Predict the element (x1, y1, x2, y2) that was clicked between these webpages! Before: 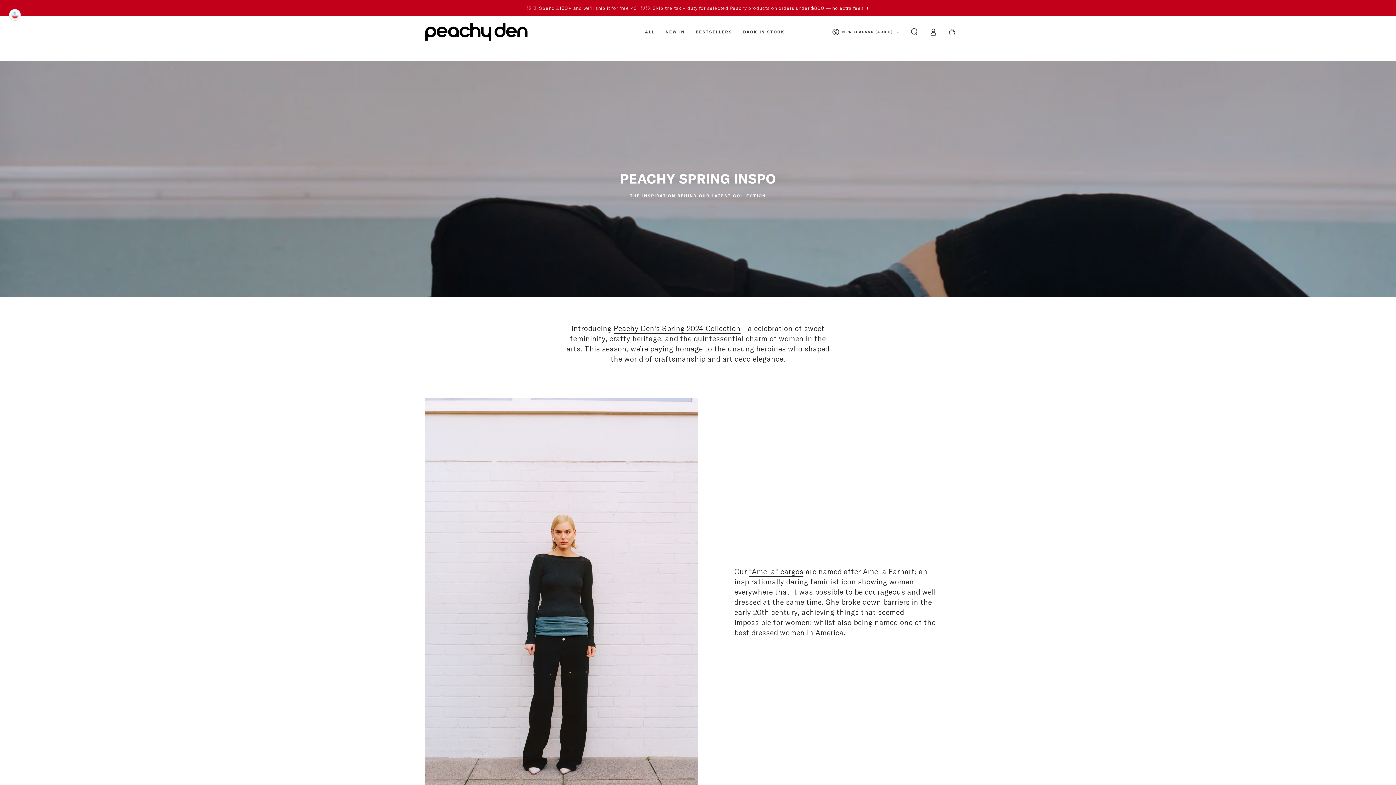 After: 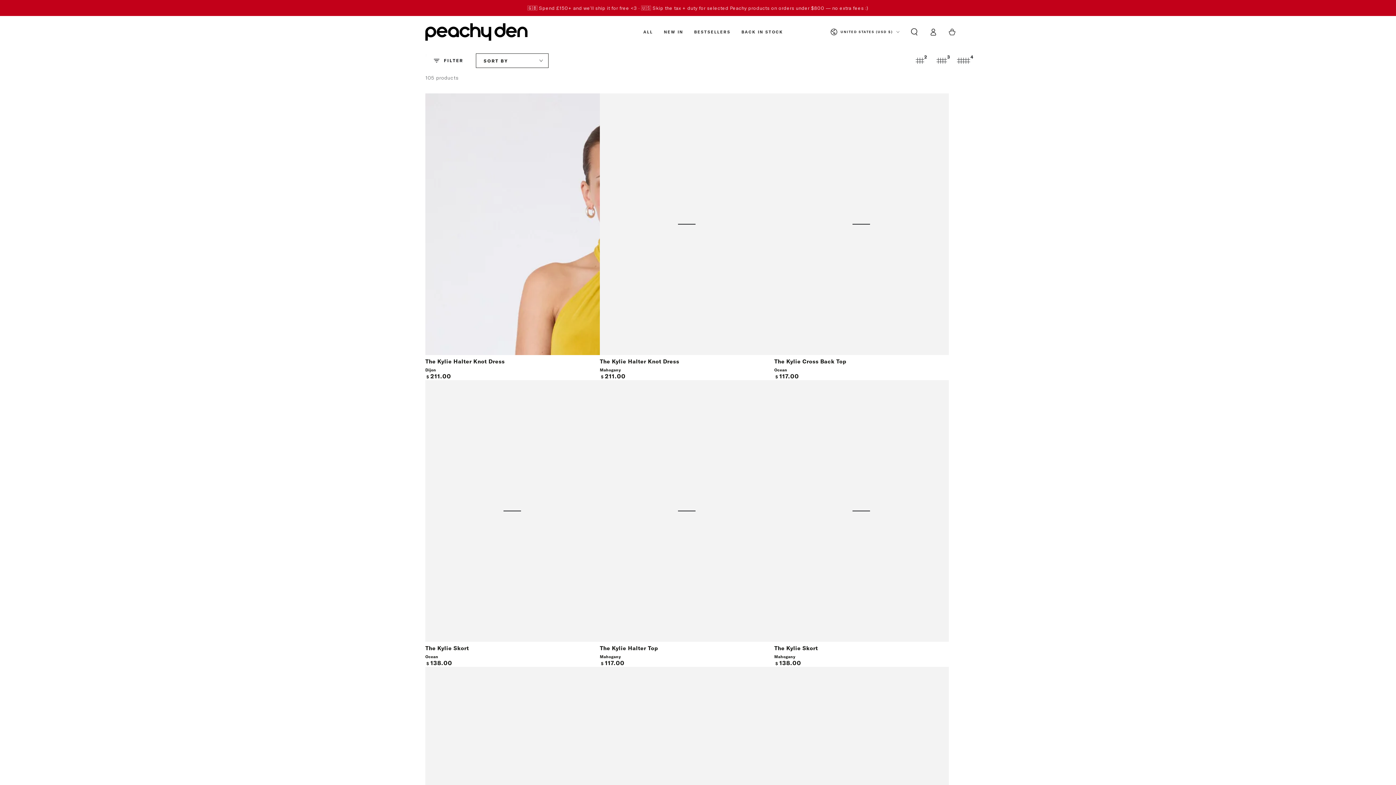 Action: bbox: (527, 5, 868, 10) label: 🇬🇧 Spend £150+ and we’ll ship it for free <3 · 🇺🇸 Skip the tax + duty for selected Peachy products on orders under $800 — no extra fees :)